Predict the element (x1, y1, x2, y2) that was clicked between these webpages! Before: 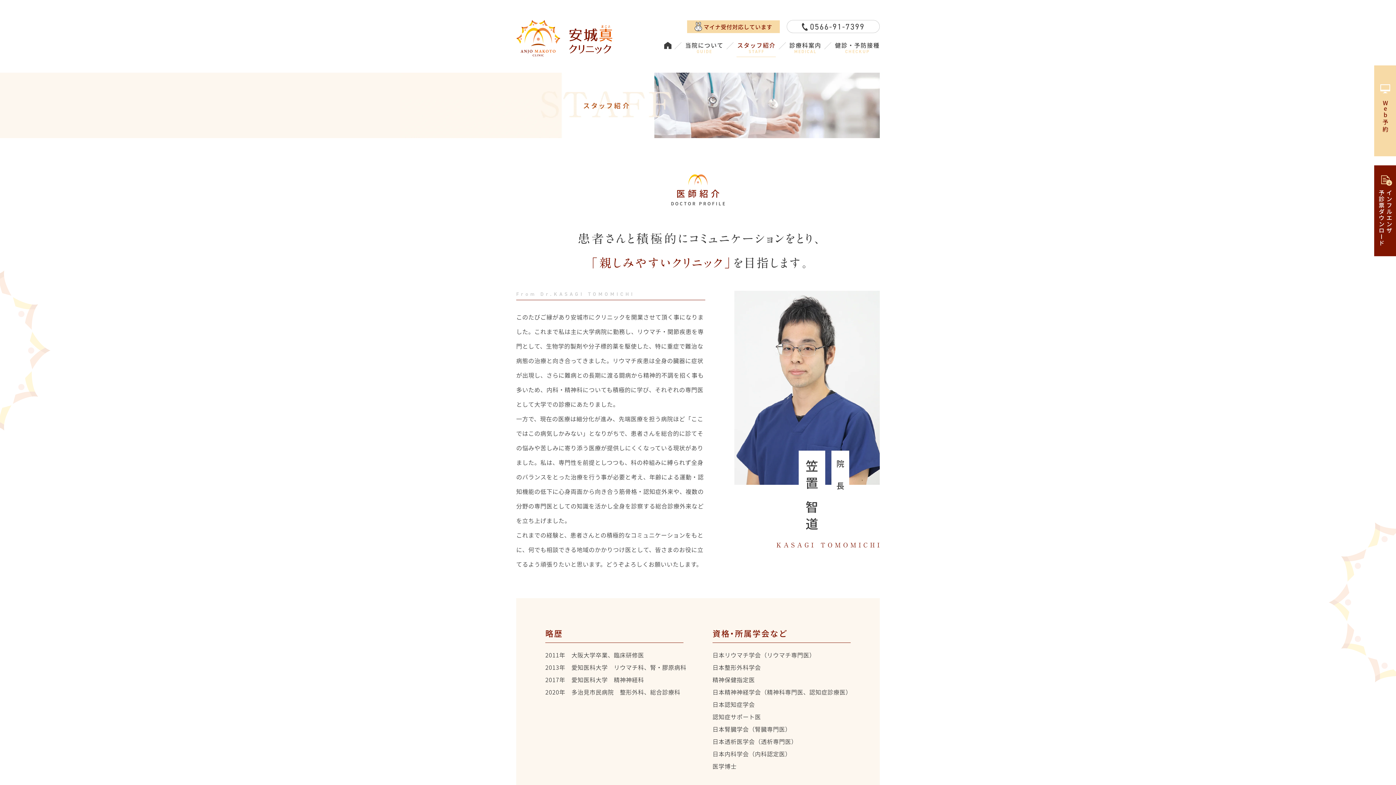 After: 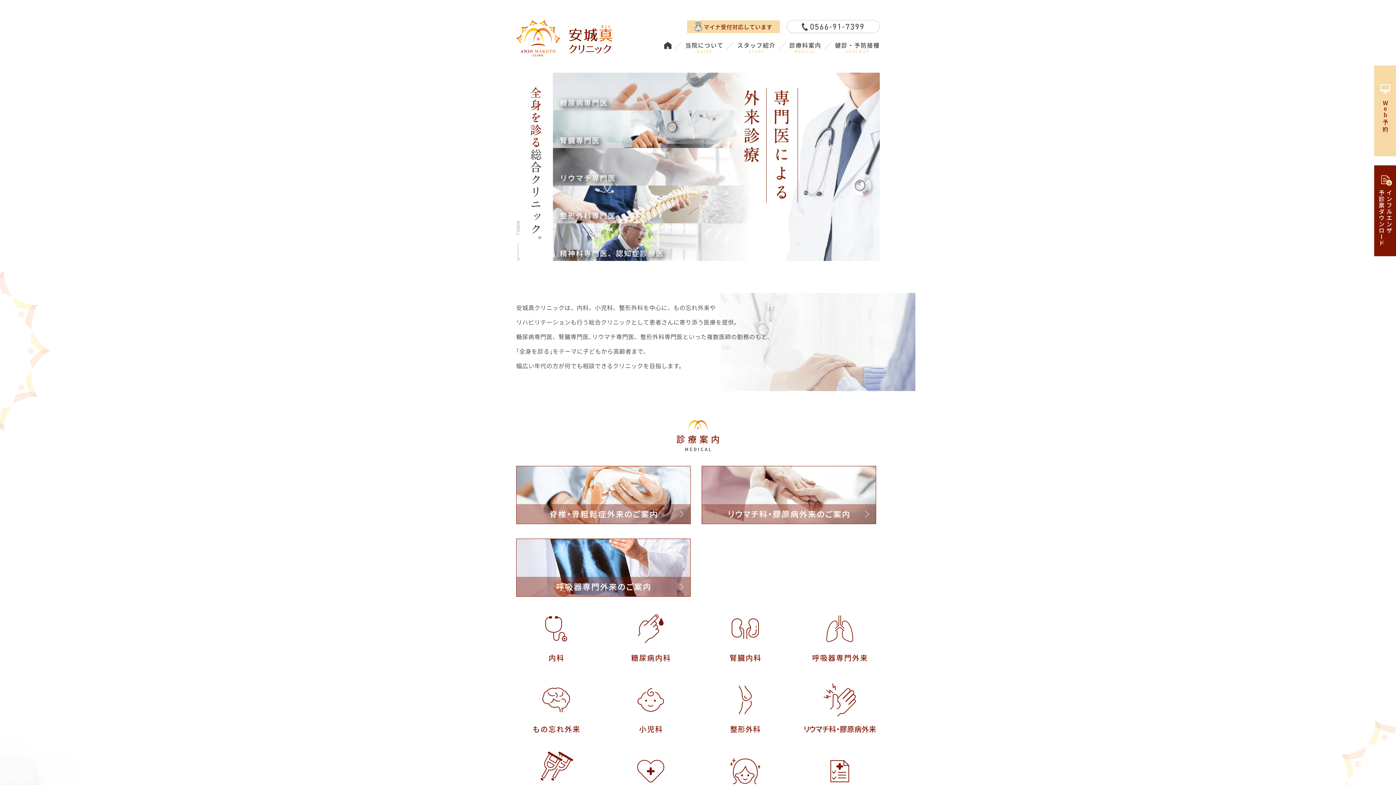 Action: bbox: (516, 20, 613, 28)